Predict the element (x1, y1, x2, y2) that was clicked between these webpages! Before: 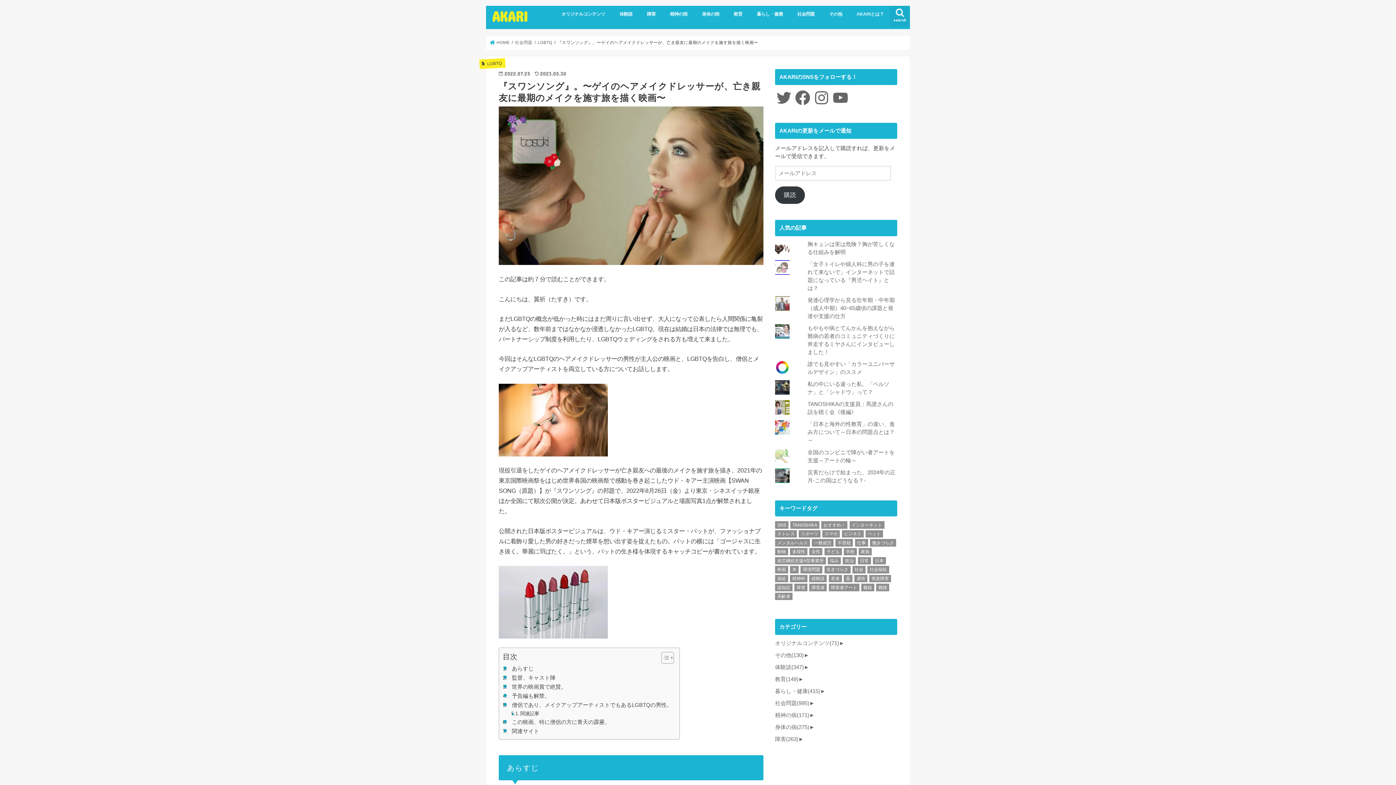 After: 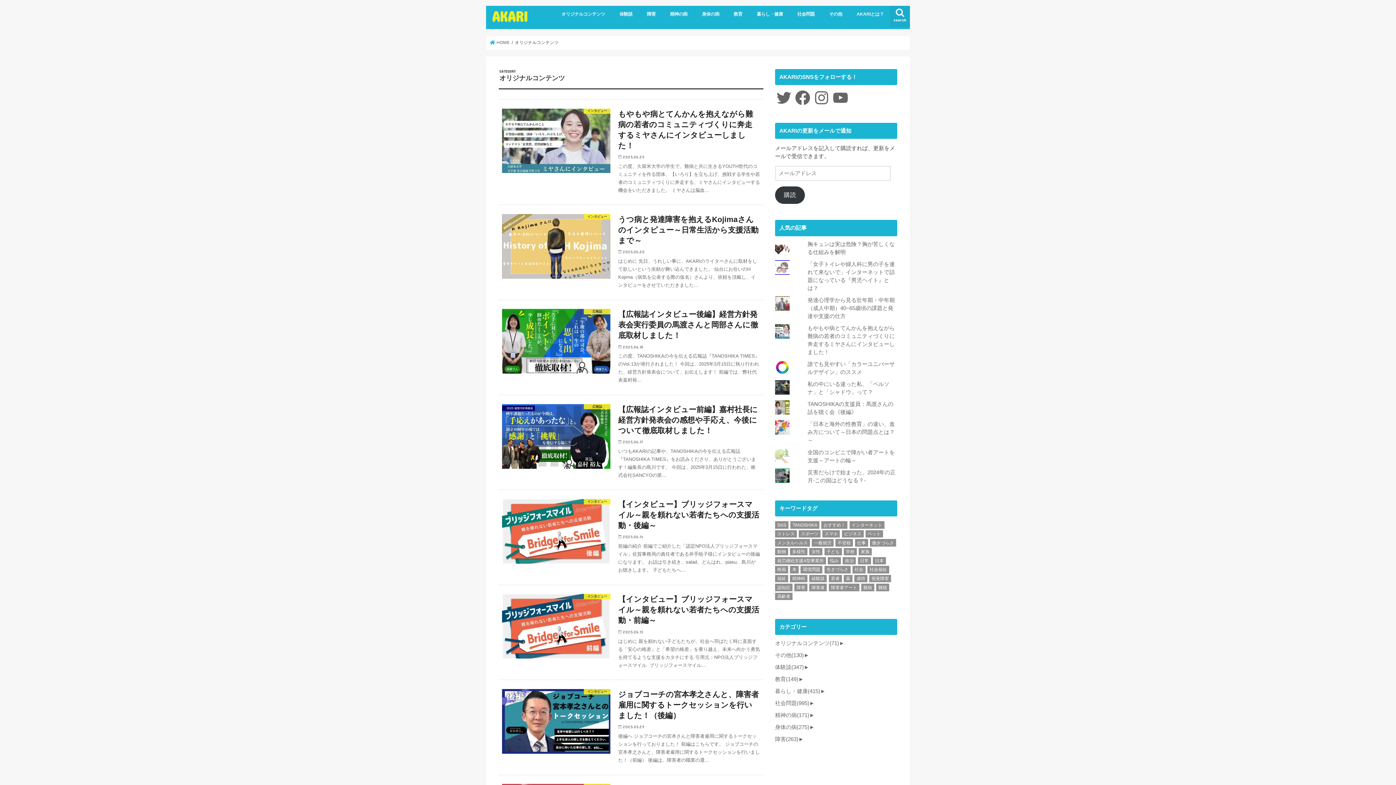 Action: bbox: (775, 639, 839, 647) label: オリジナルコンテンツ(71)